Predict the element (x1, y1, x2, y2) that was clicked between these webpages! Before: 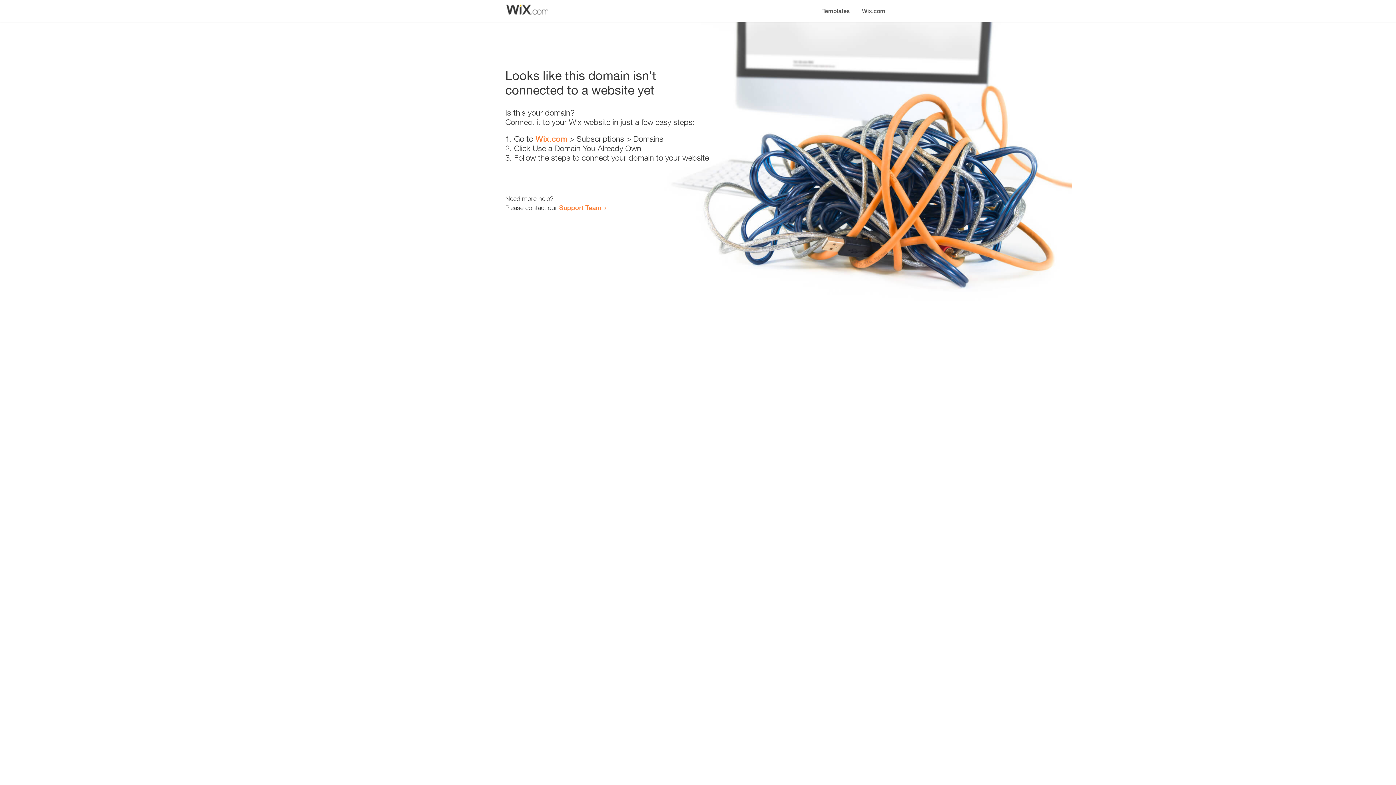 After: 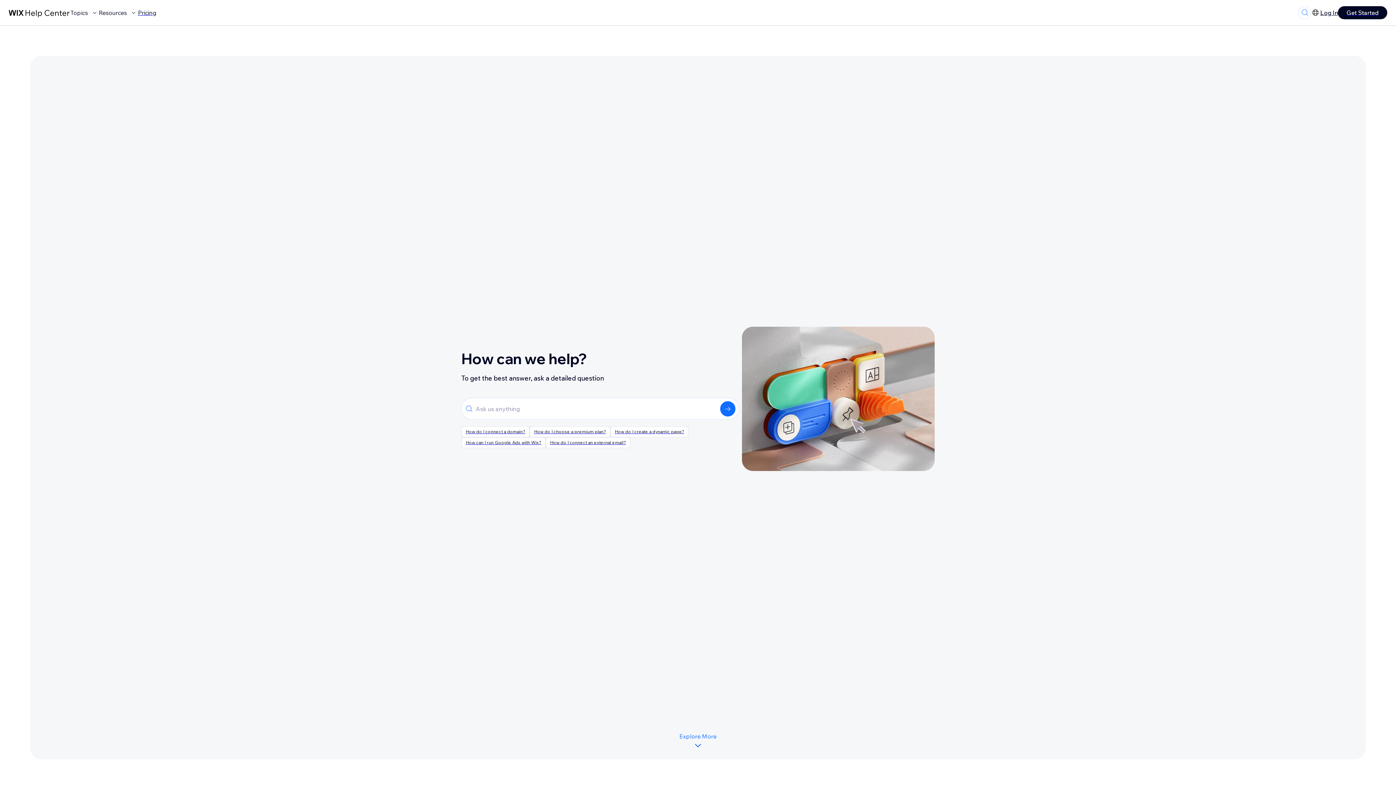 Action: label: Support Team bbox: (559, 203, 601, 211)